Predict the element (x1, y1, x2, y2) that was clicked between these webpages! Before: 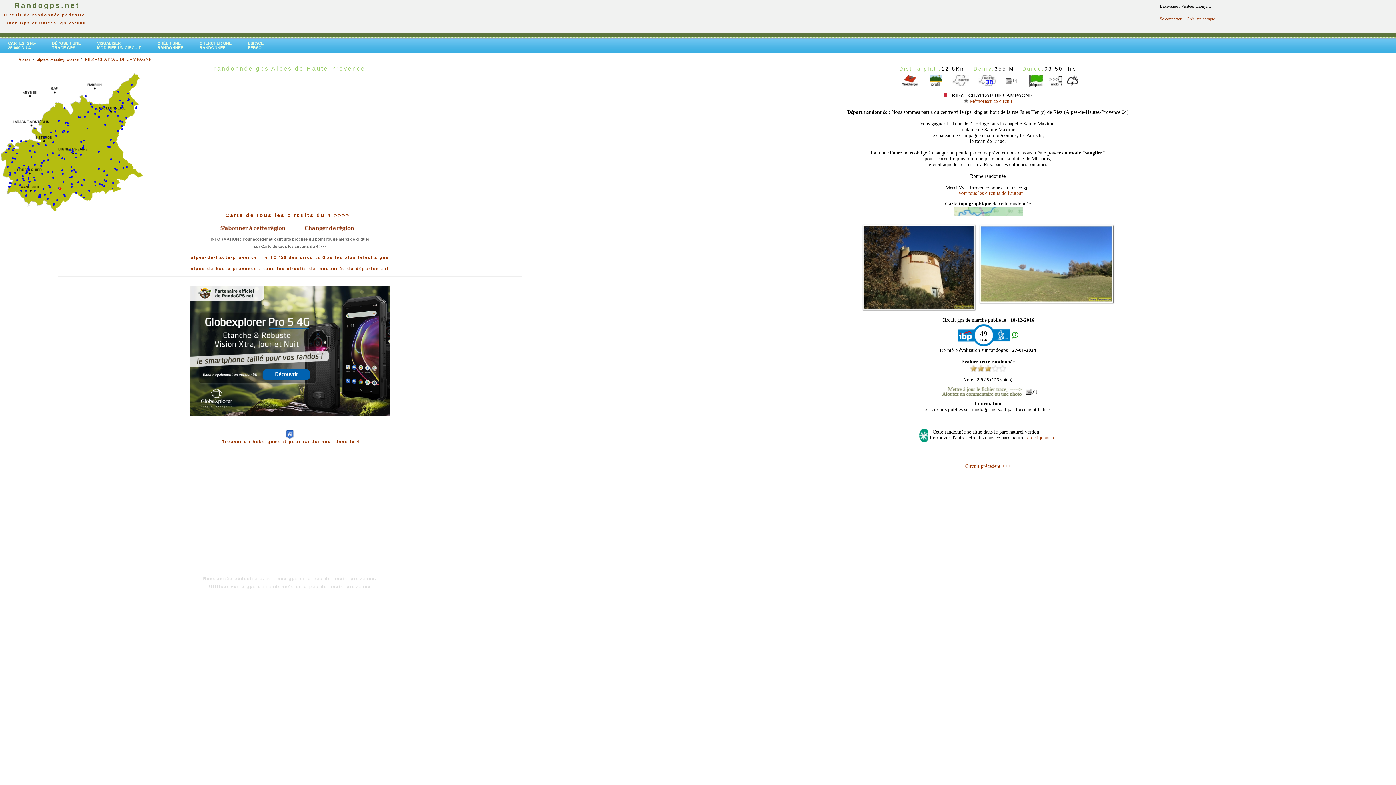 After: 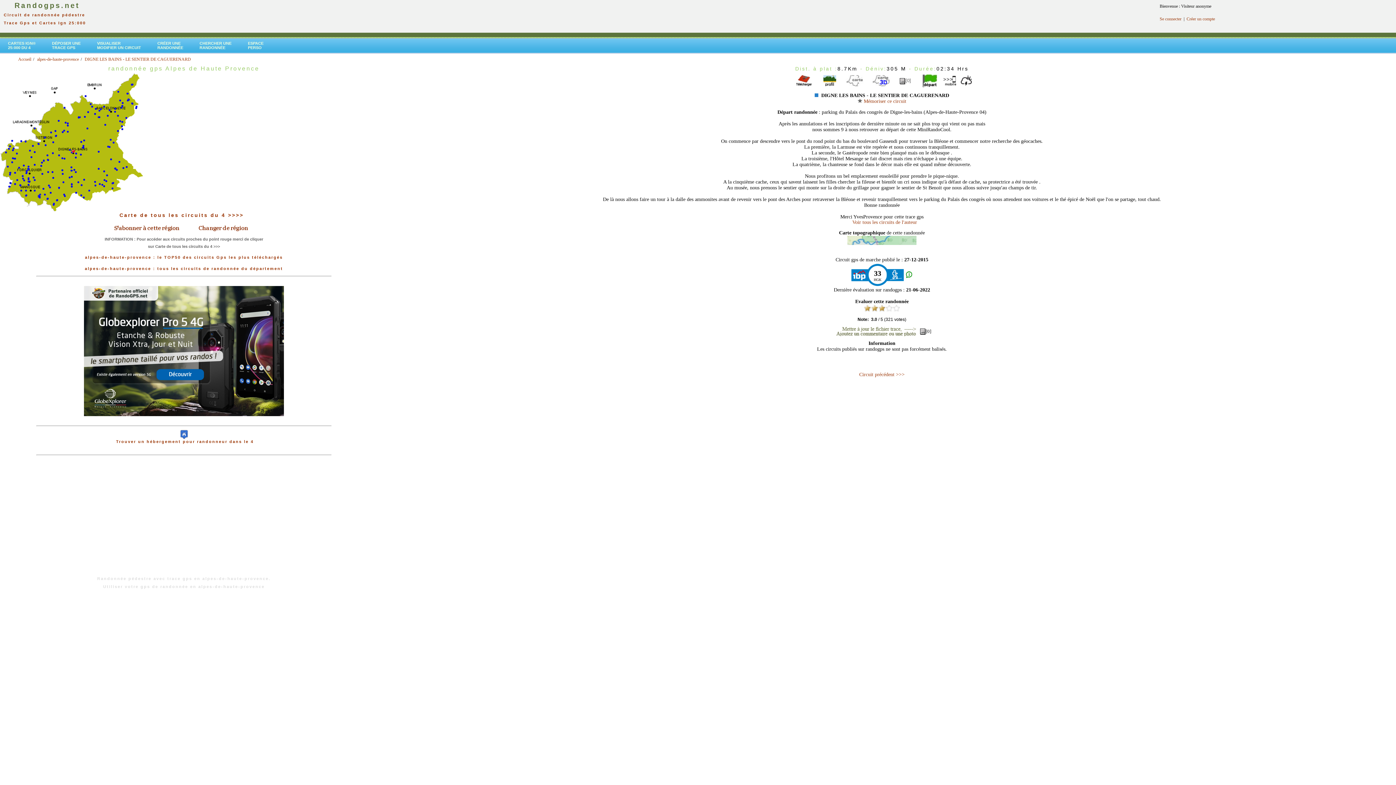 Action: bbox: (71, 147, 73, 152)